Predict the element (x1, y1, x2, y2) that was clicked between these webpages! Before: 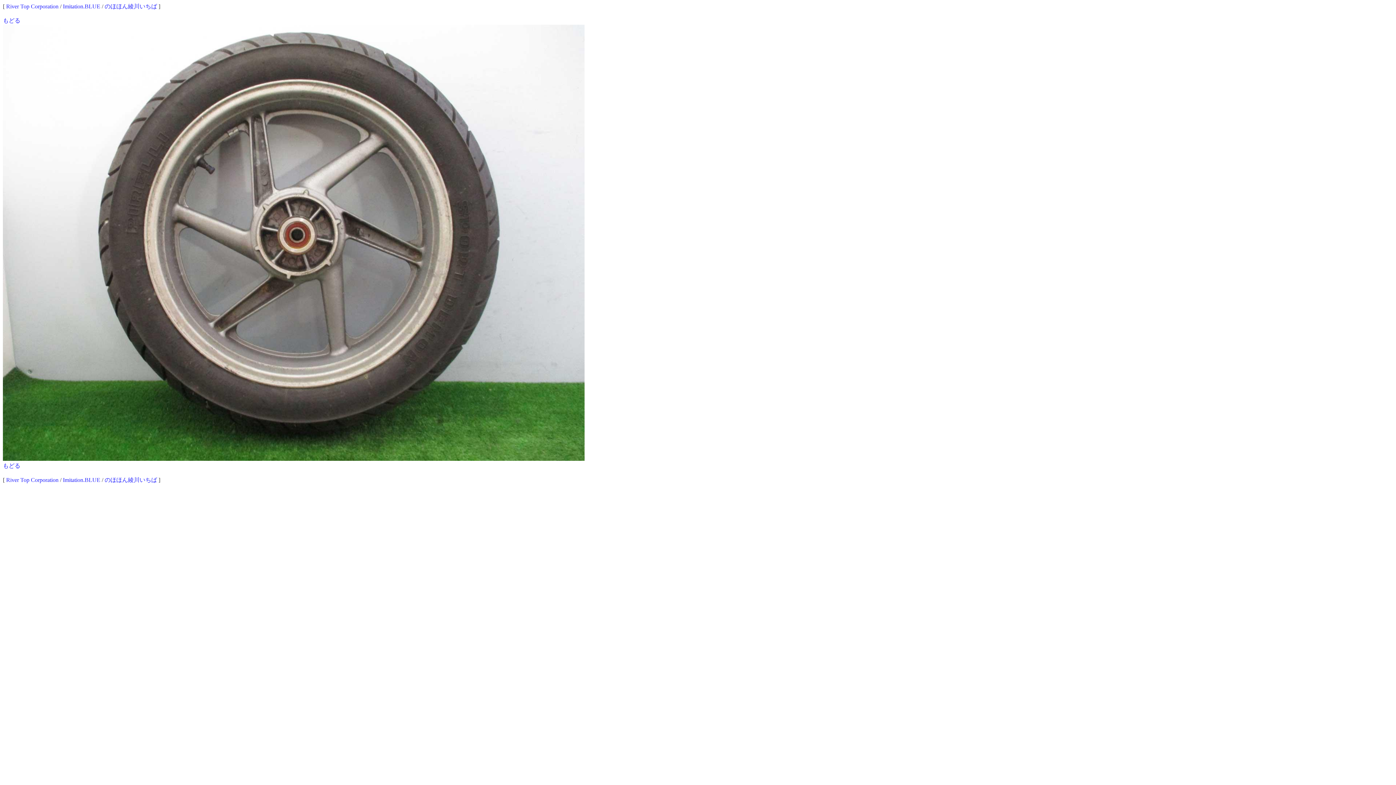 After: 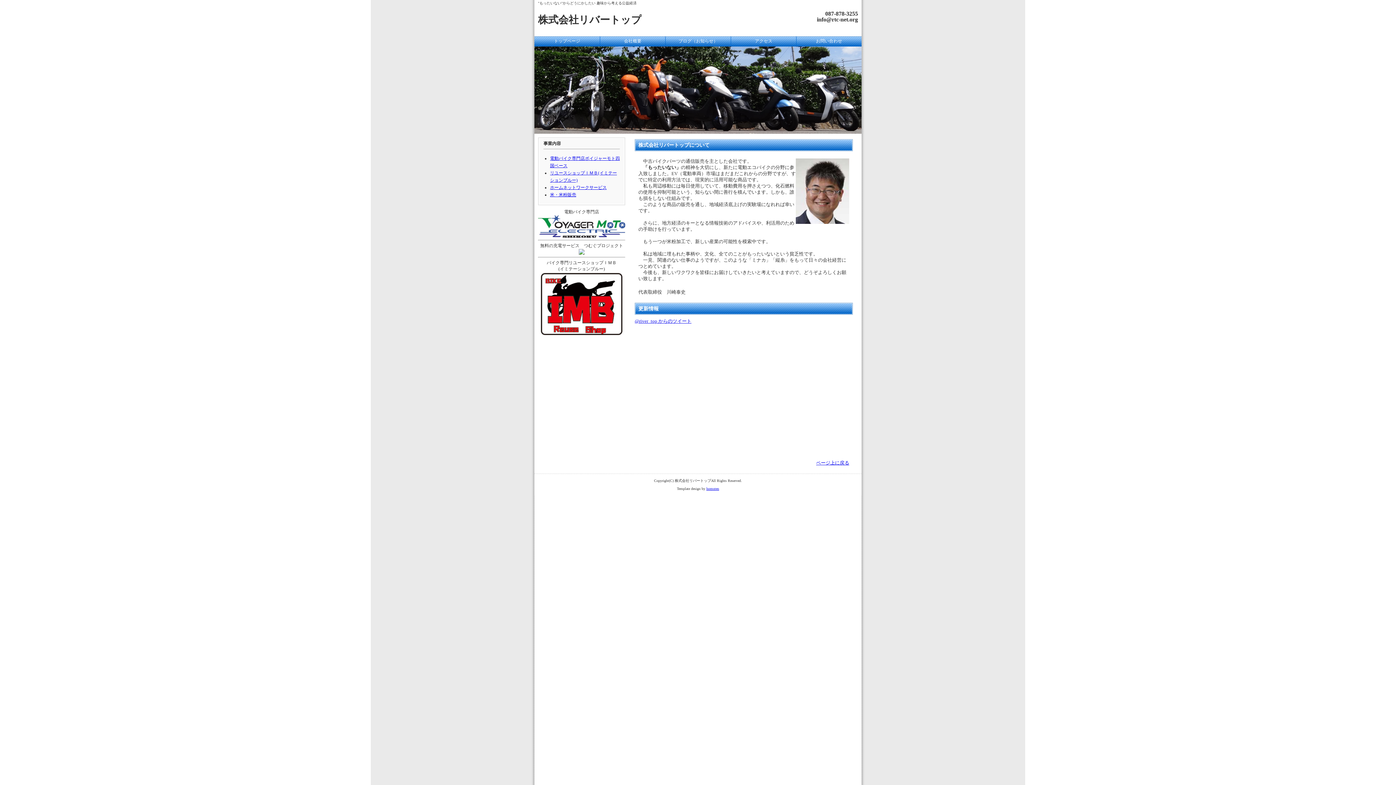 Action: bbox: (6, 477, 58, 483) label: River Top Corporation